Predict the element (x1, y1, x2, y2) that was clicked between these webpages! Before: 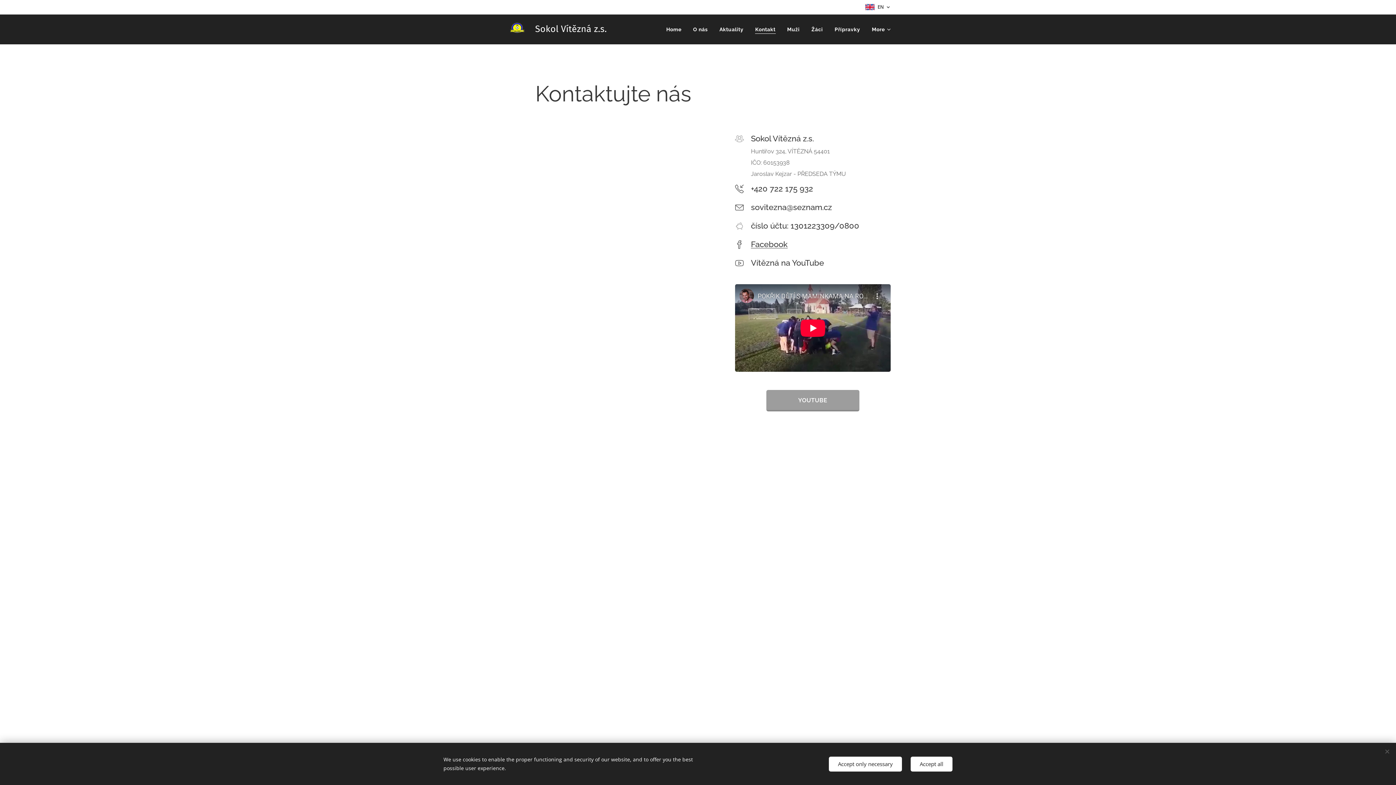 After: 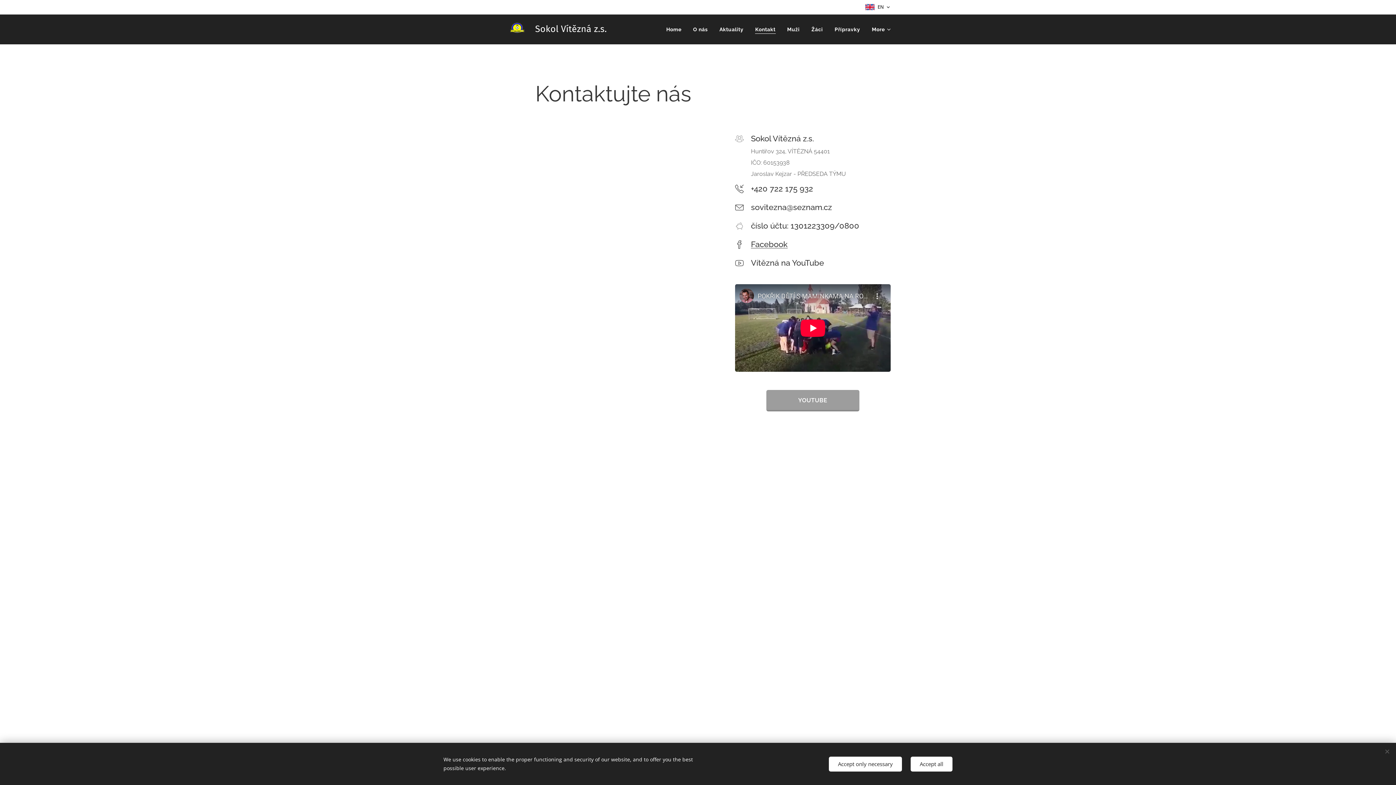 Action: bbox: (749, 20, 781, 38) label: Kontakt